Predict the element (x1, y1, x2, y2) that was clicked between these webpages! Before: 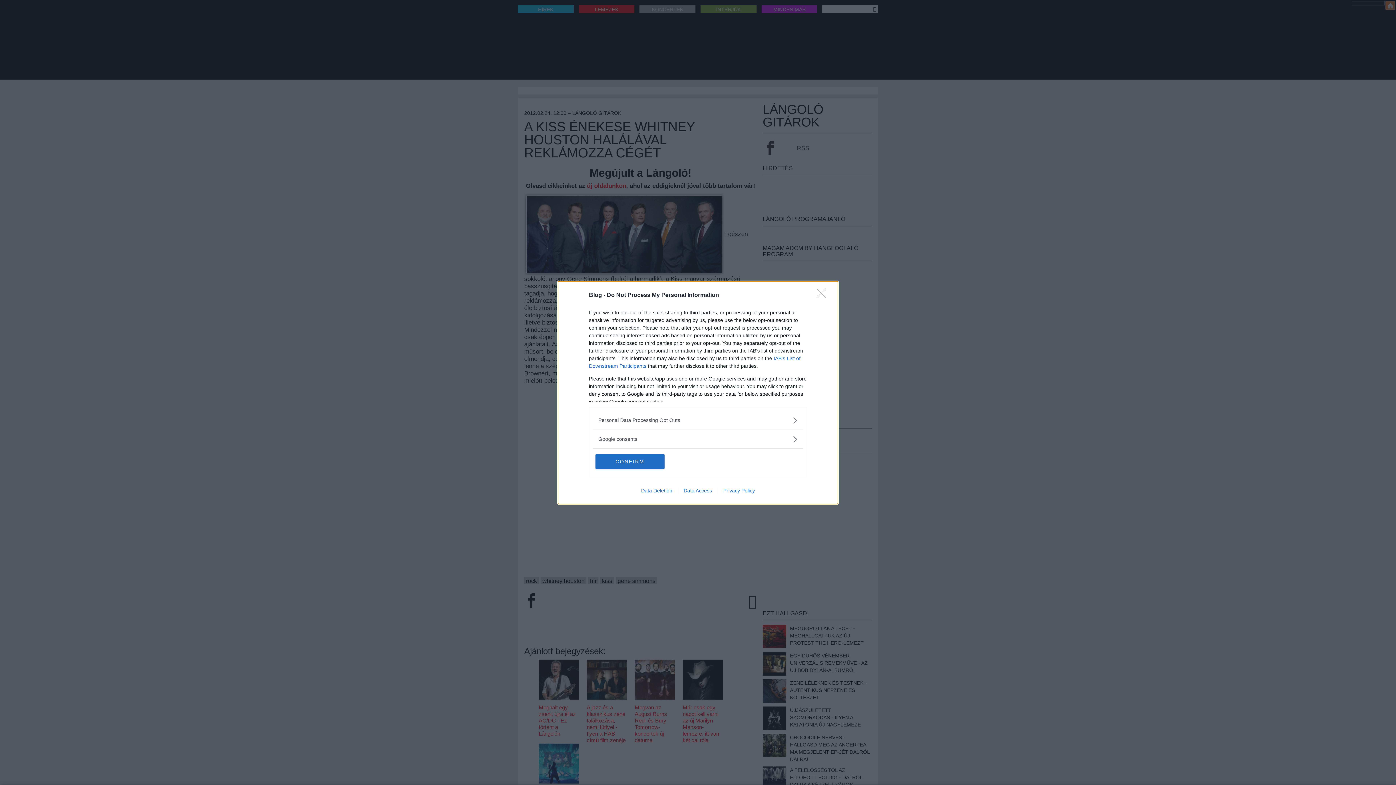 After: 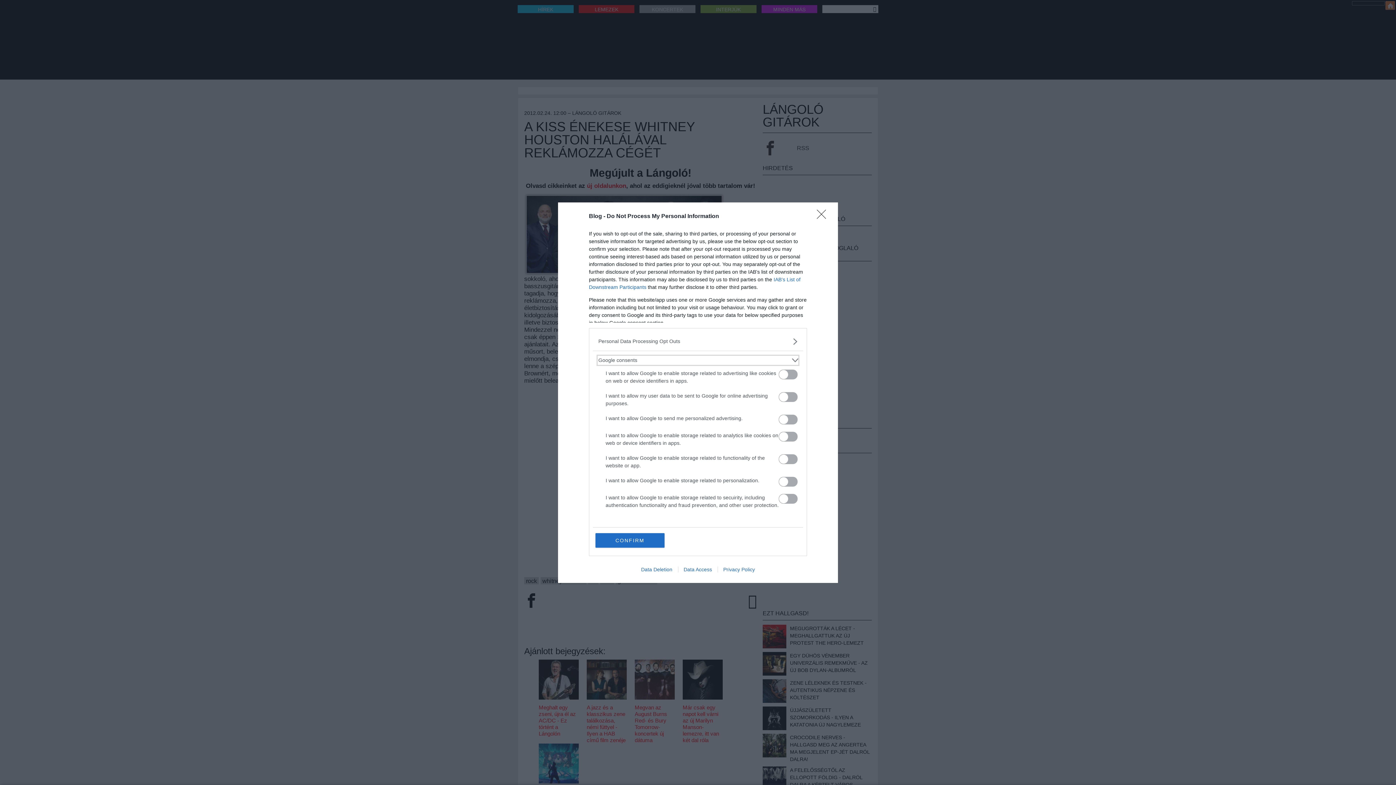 Action: label: Google consents bbox: (598, 435, 797, 443)